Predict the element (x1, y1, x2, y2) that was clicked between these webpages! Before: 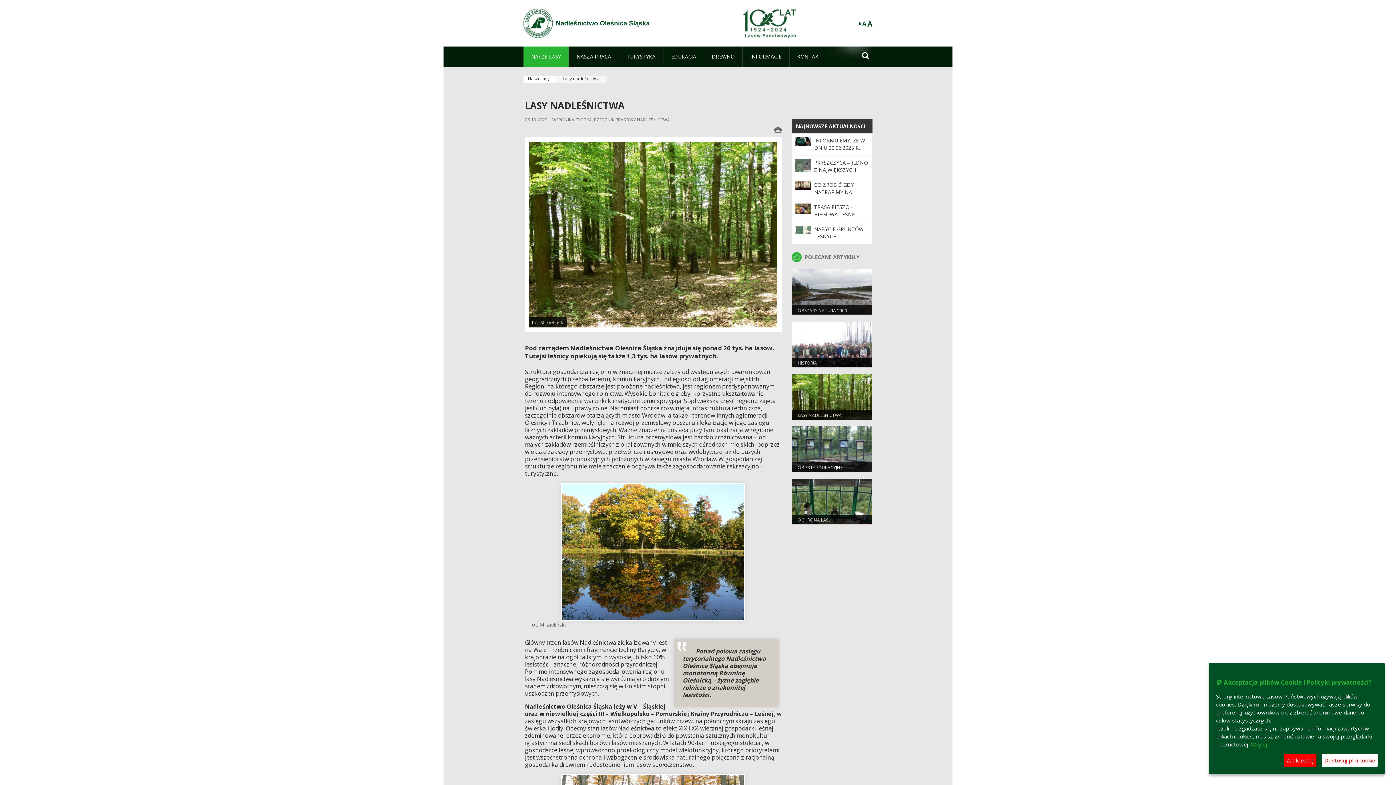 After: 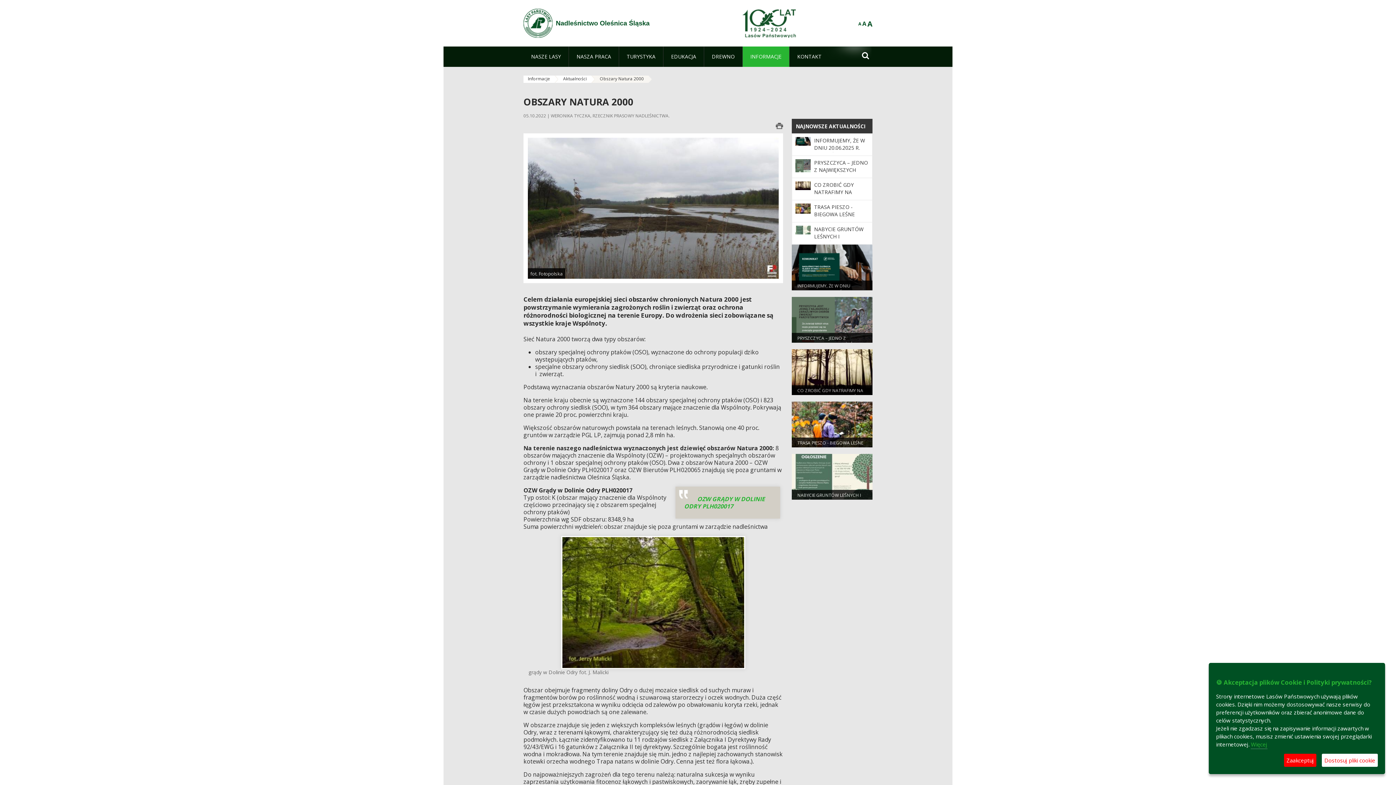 Action: label: OBSZARY NATURA 2000 bbox: (797, 307, 847, 313)